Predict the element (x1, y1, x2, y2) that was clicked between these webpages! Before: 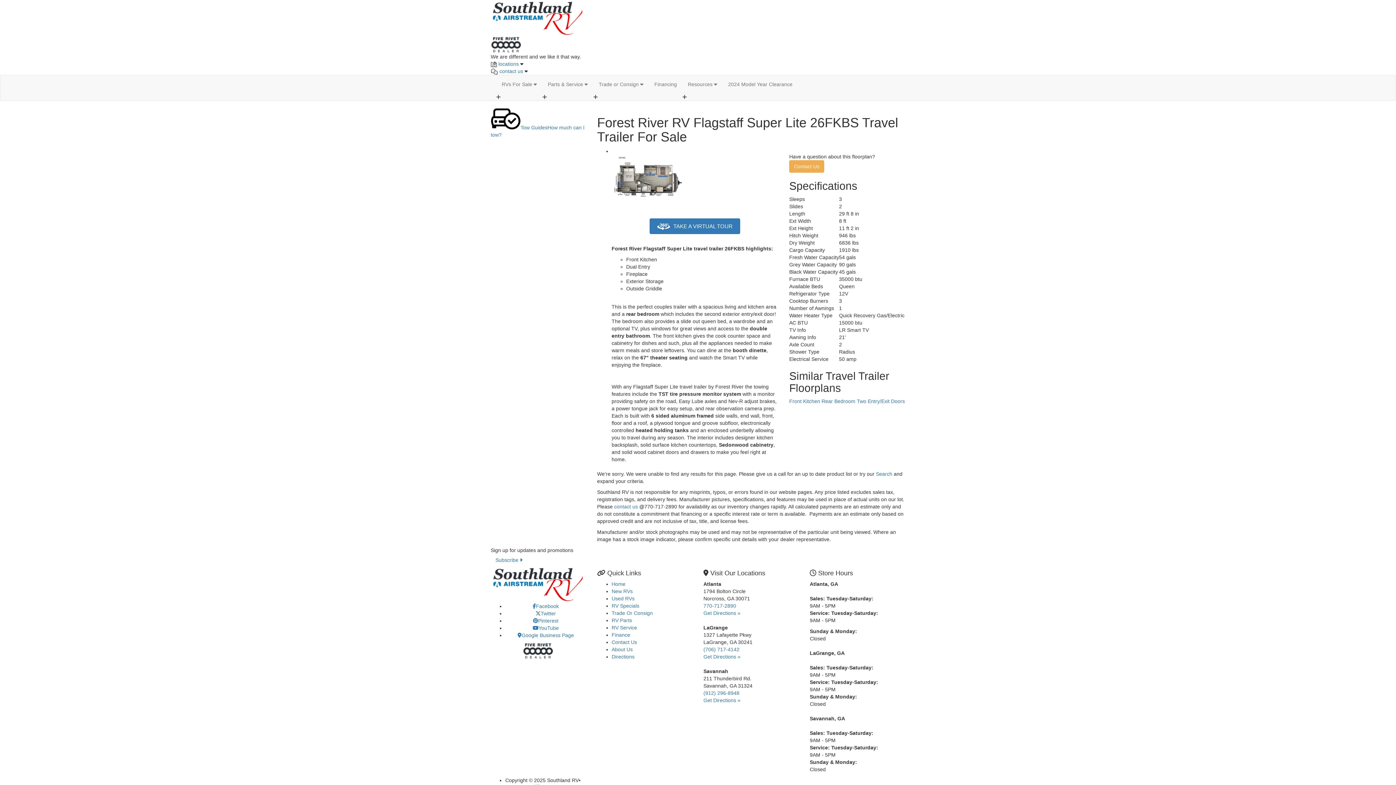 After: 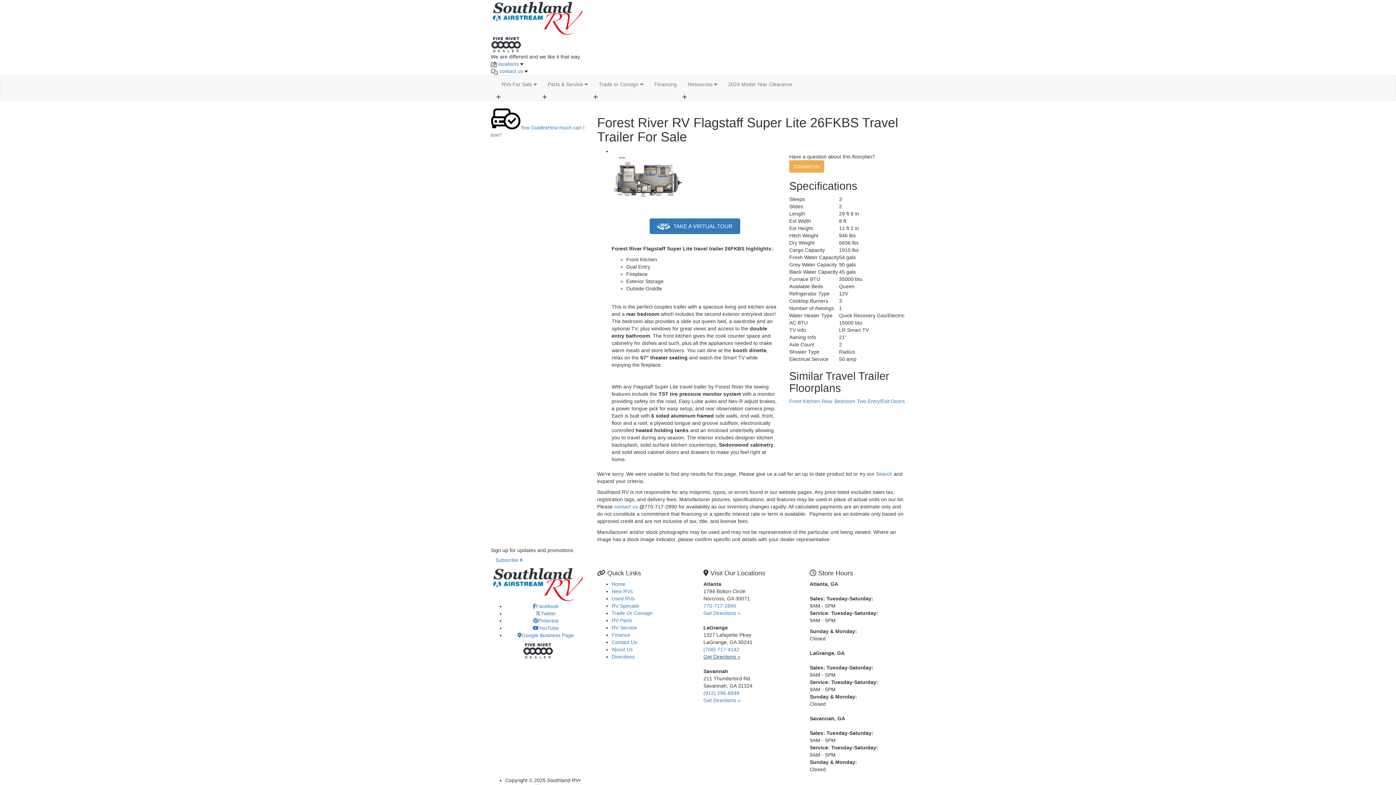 Action: label: Get Directions » bbox: (703, 654, 740, 660)